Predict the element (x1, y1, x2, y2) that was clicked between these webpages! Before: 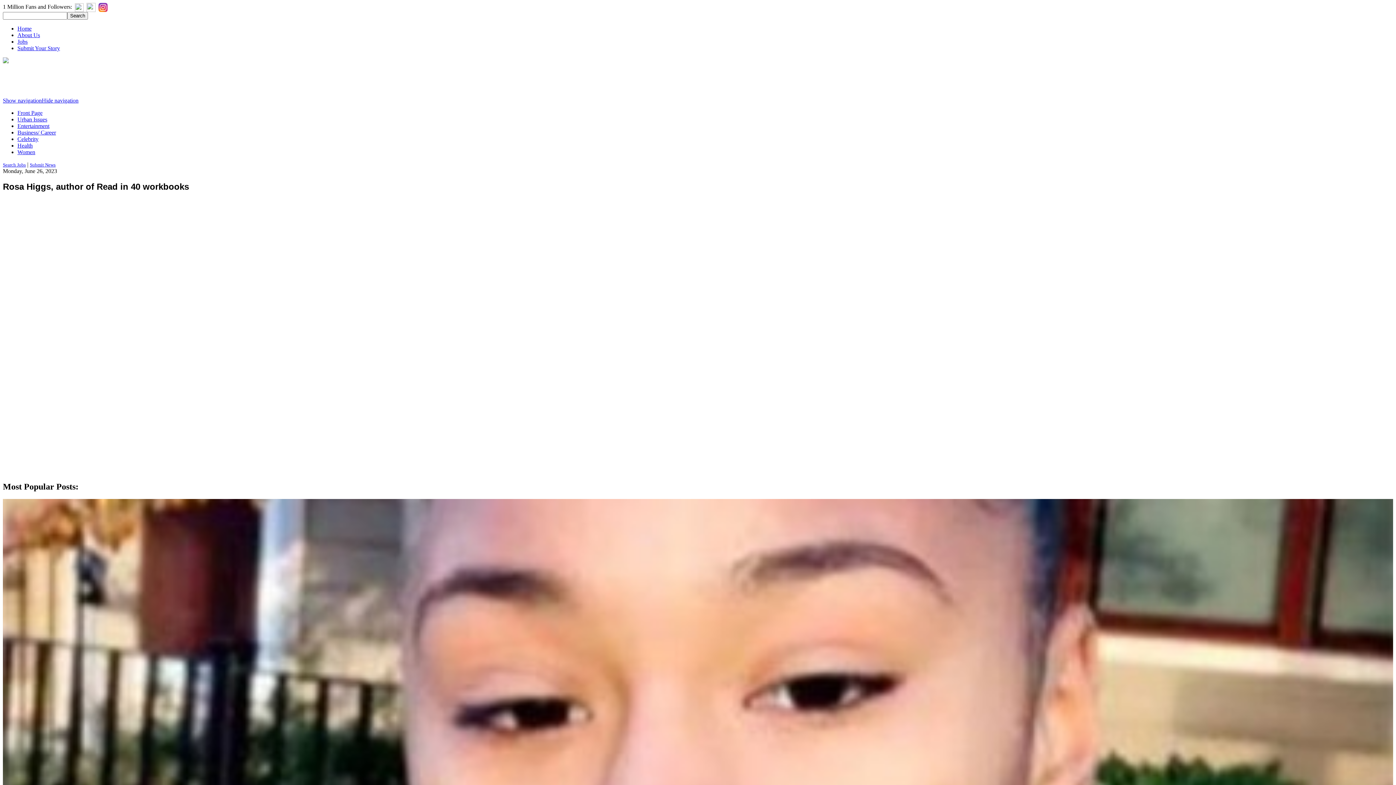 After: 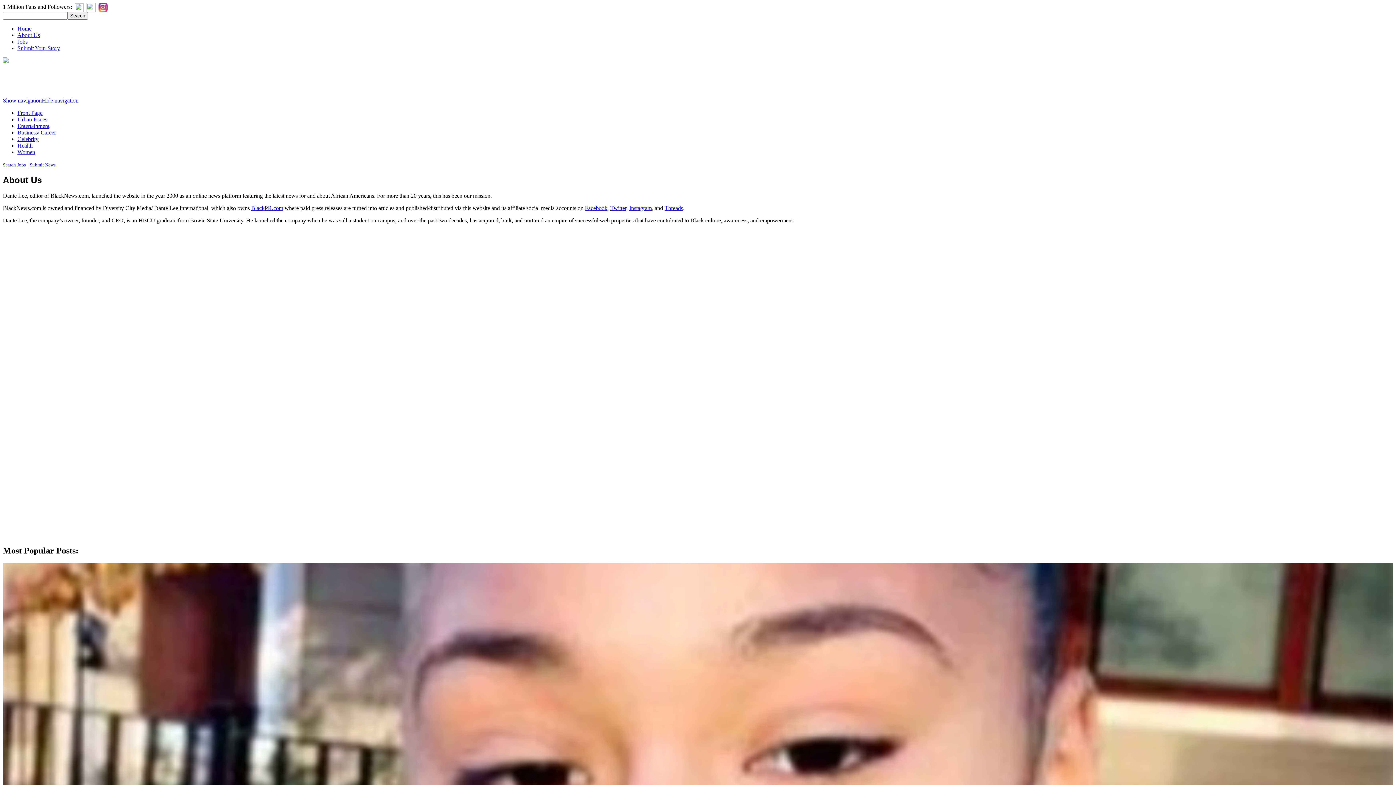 Action: bbox: (17, 32, 40, 38) label: About Us